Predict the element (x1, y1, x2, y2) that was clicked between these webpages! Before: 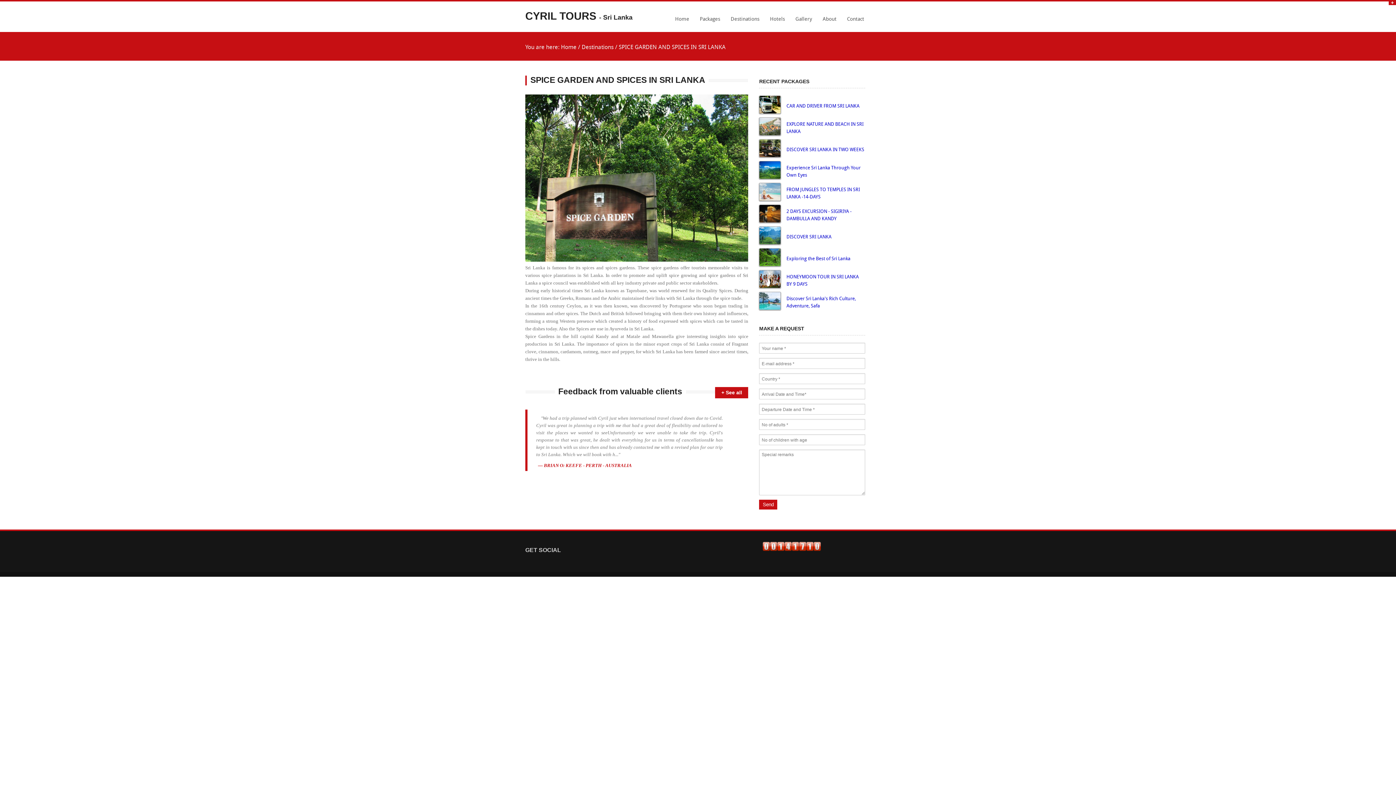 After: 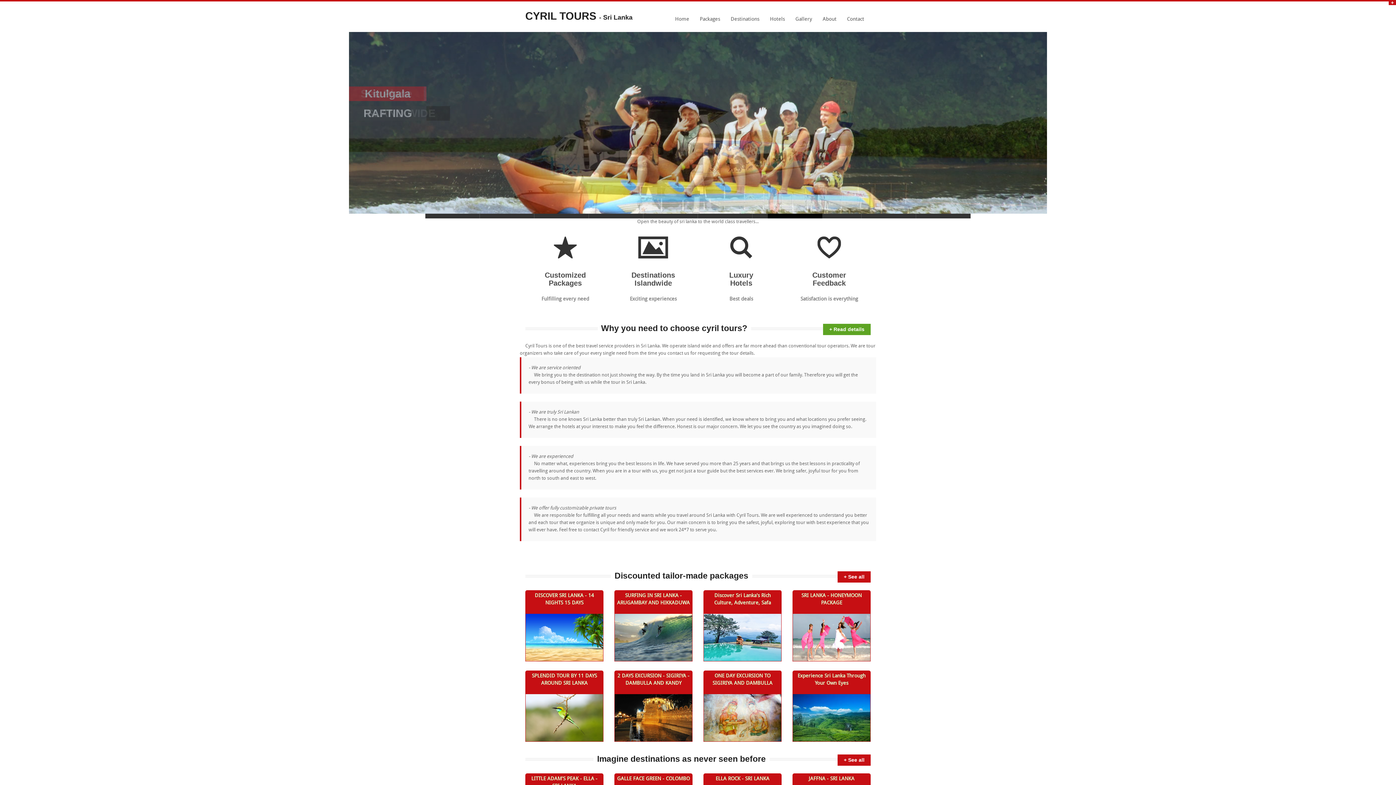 Action: label: Home bbox: (671, 12, 693, 26)